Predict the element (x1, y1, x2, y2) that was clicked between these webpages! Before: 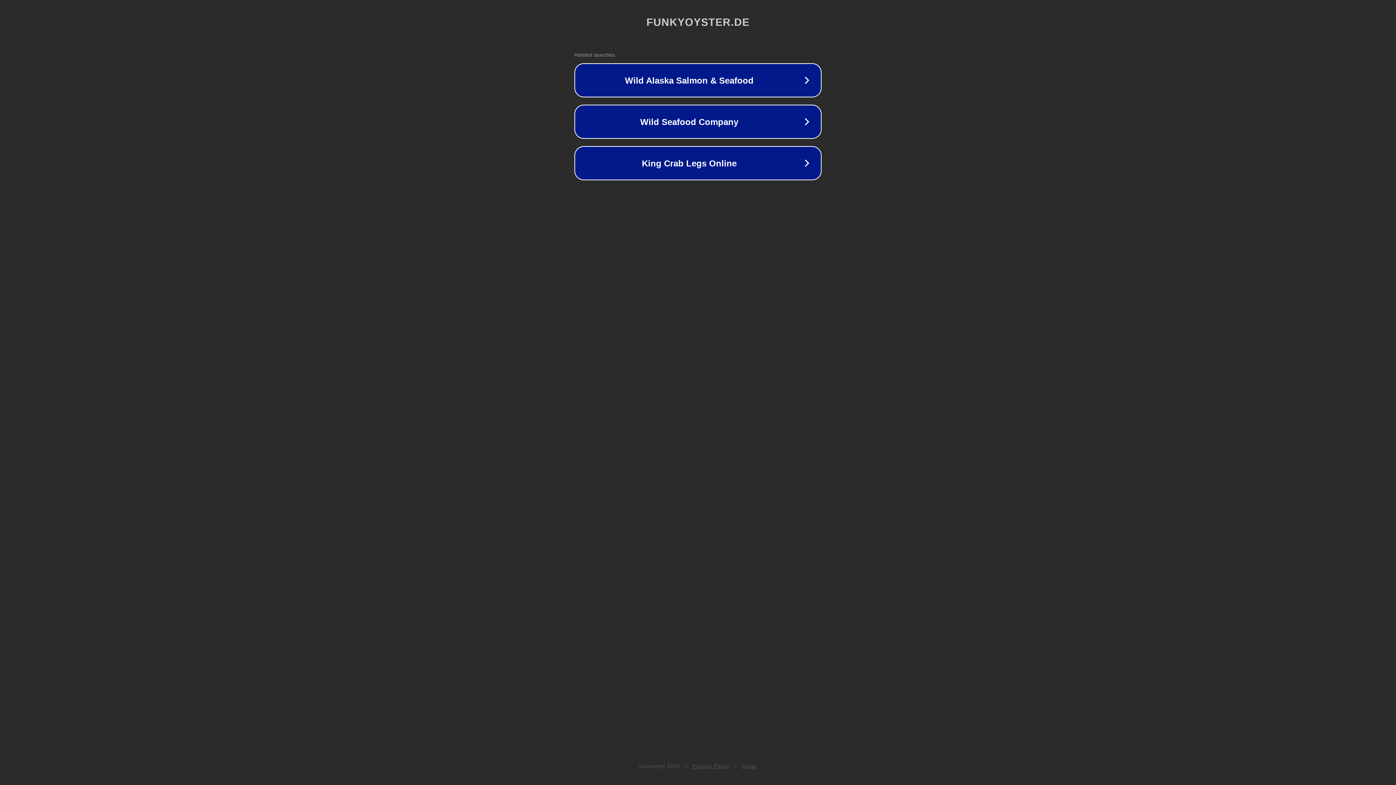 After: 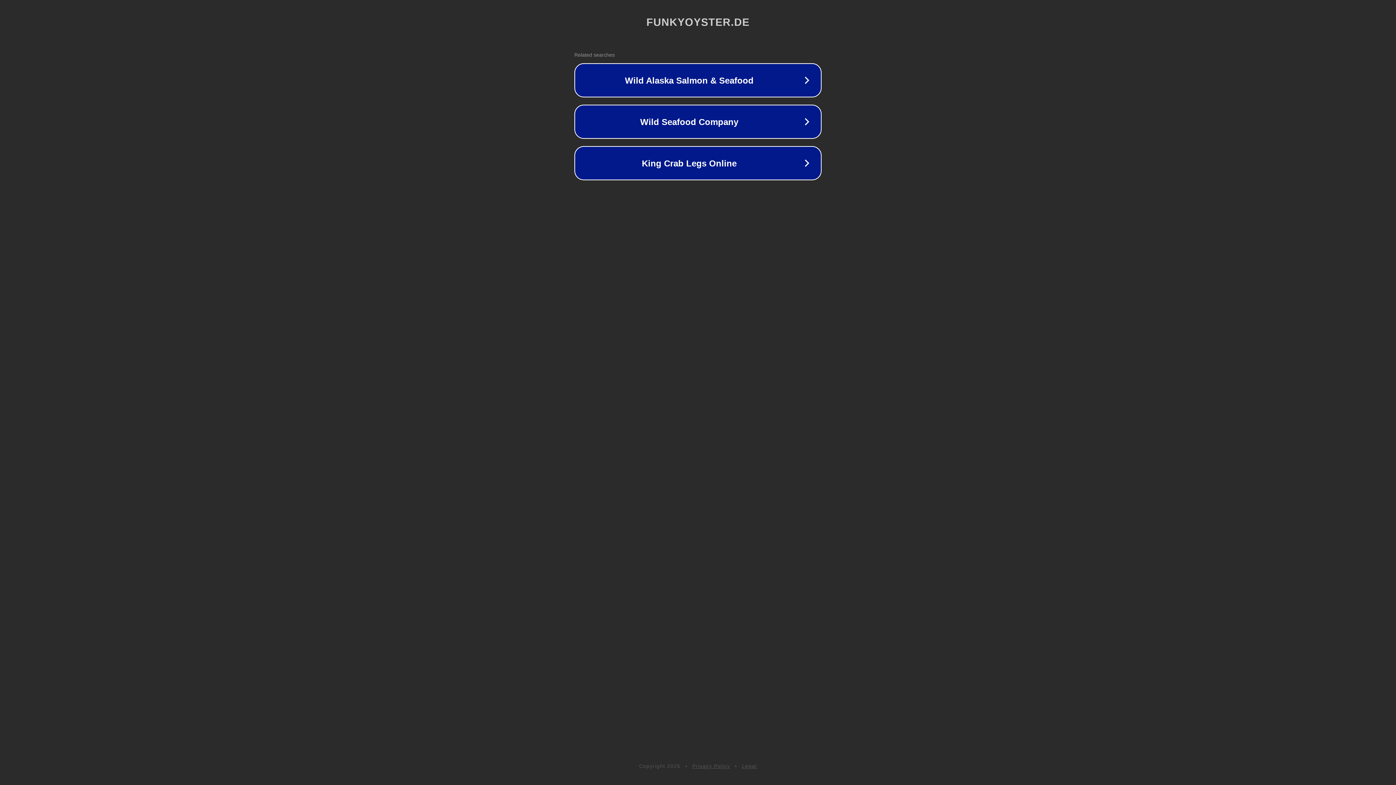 Action: bbox: (742, 763, 757, 769) label: Legal